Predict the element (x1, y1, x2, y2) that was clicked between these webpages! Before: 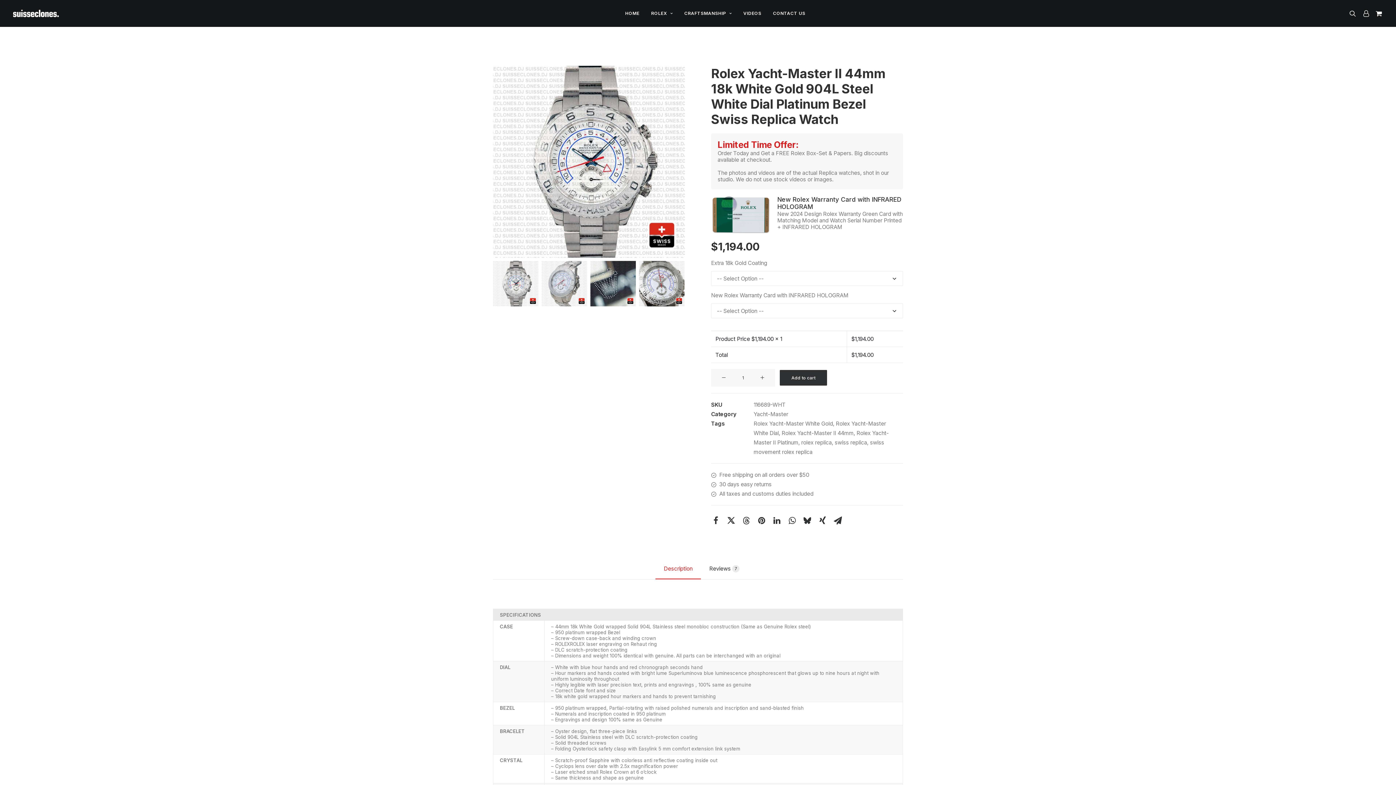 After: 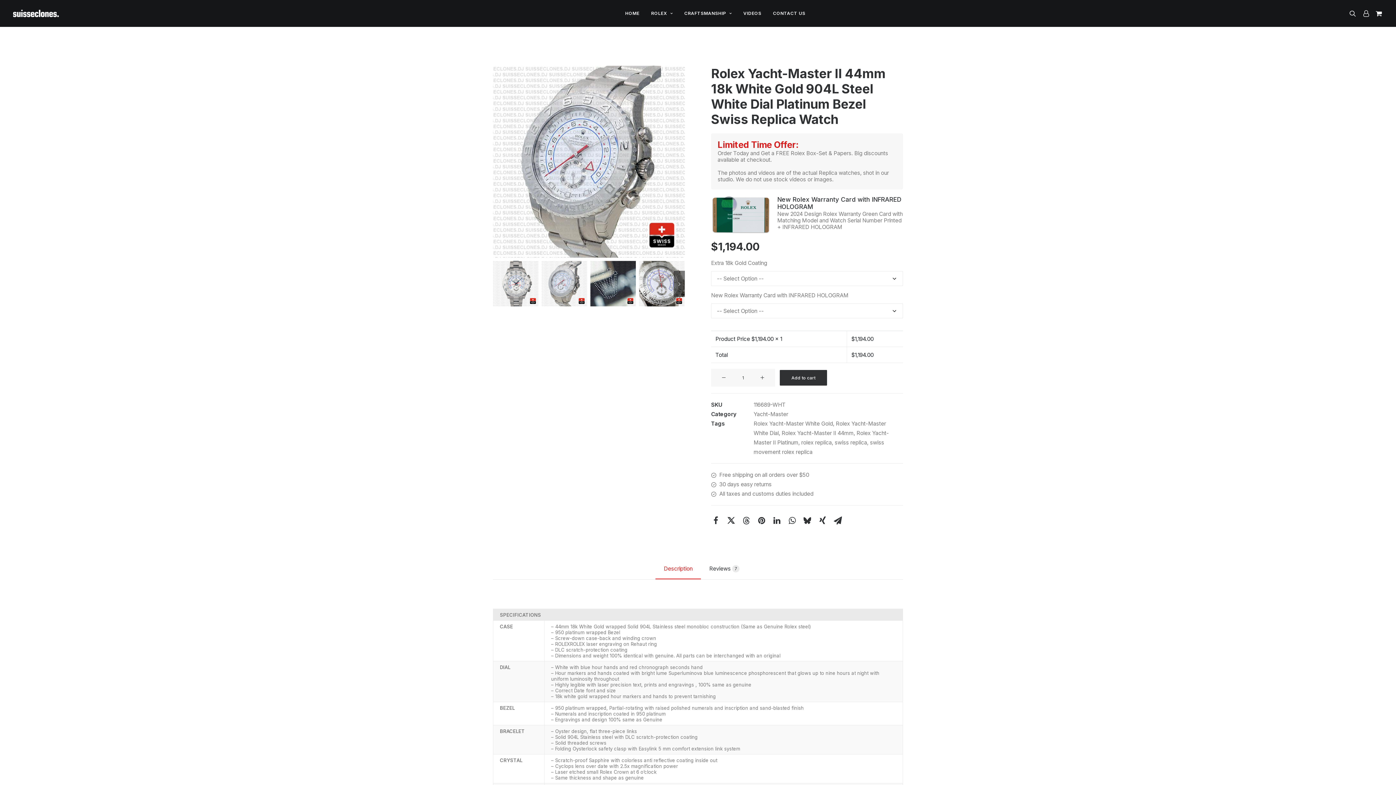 Action: bbox: (541, 257, 587, 309)